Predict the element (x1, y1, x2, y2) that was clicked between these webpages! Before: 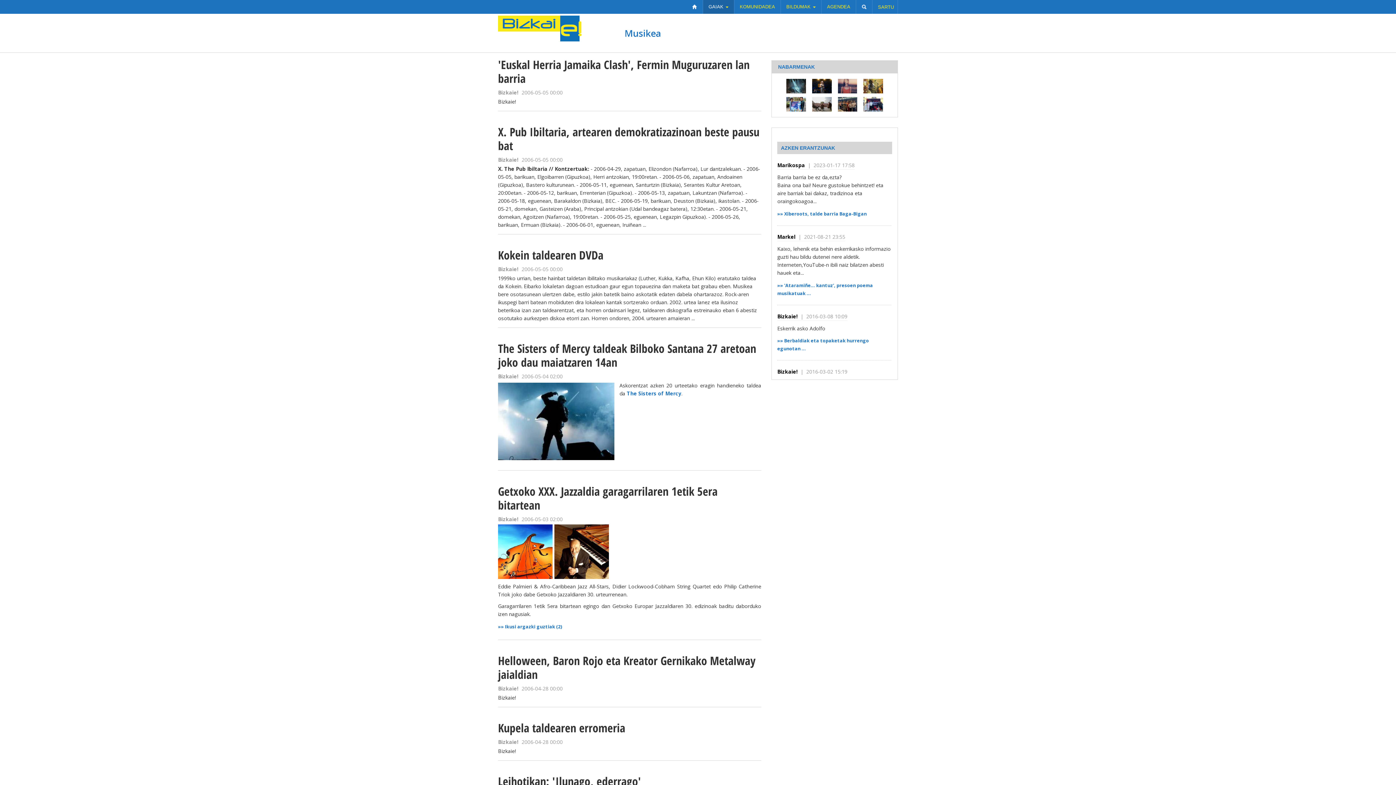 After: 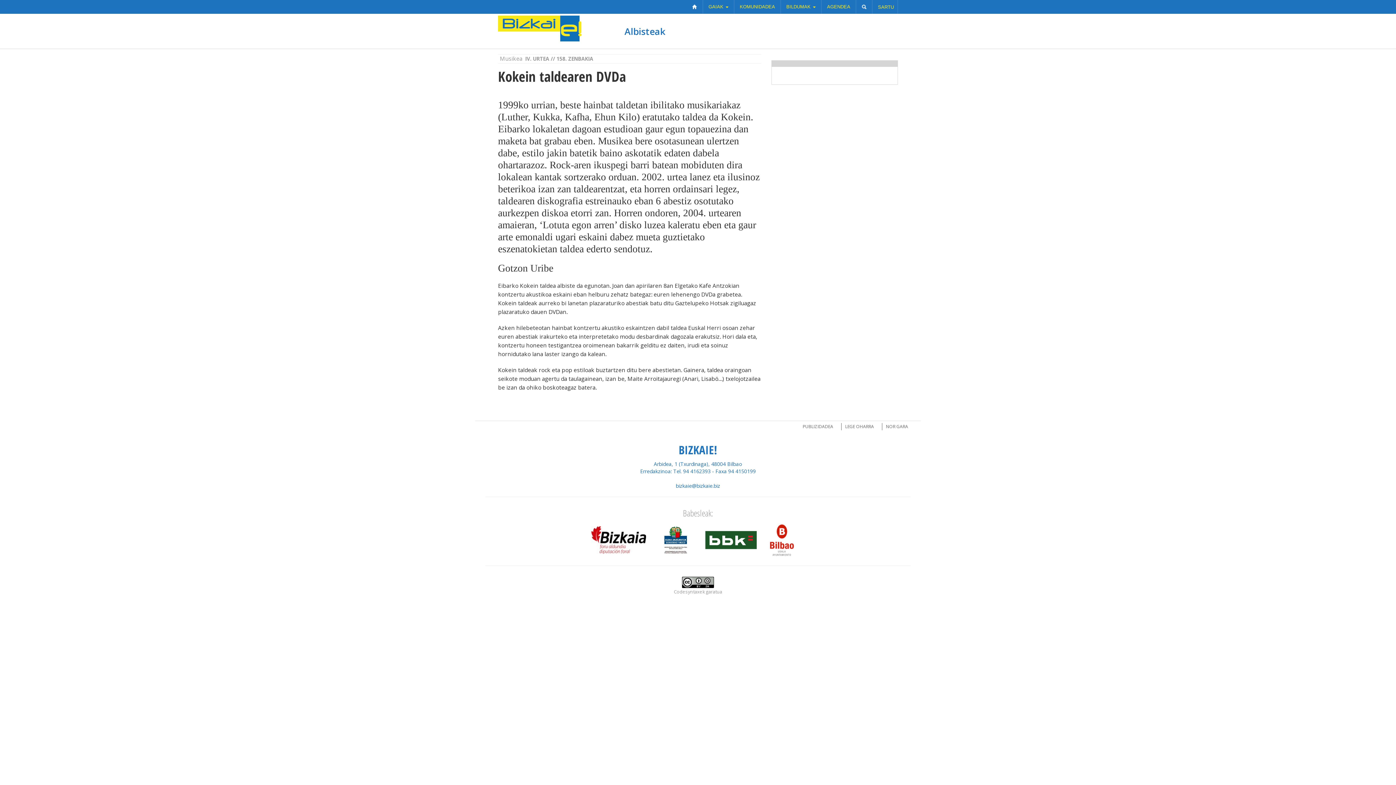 Action: bbox: (498, 247, 603, 262) label: Kokein taldearen DVDa